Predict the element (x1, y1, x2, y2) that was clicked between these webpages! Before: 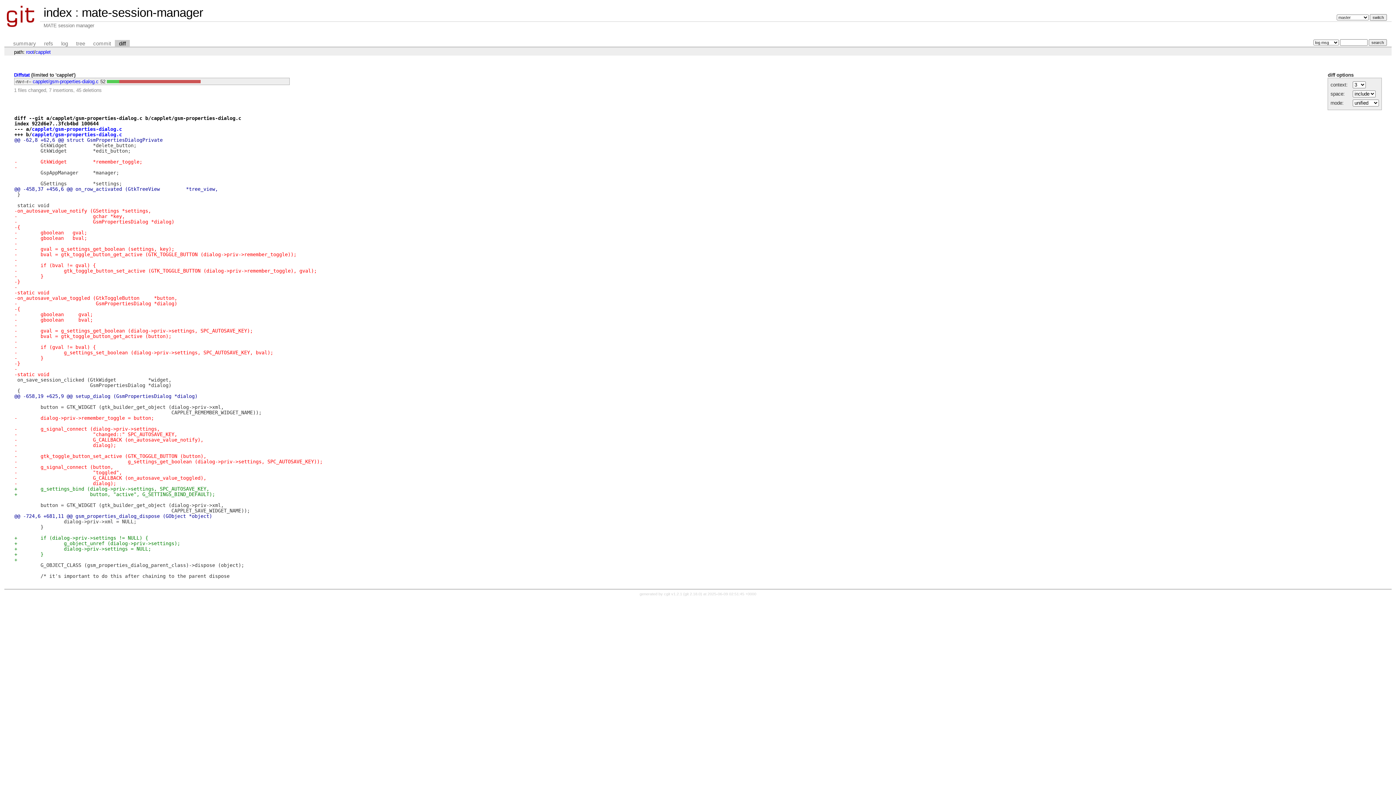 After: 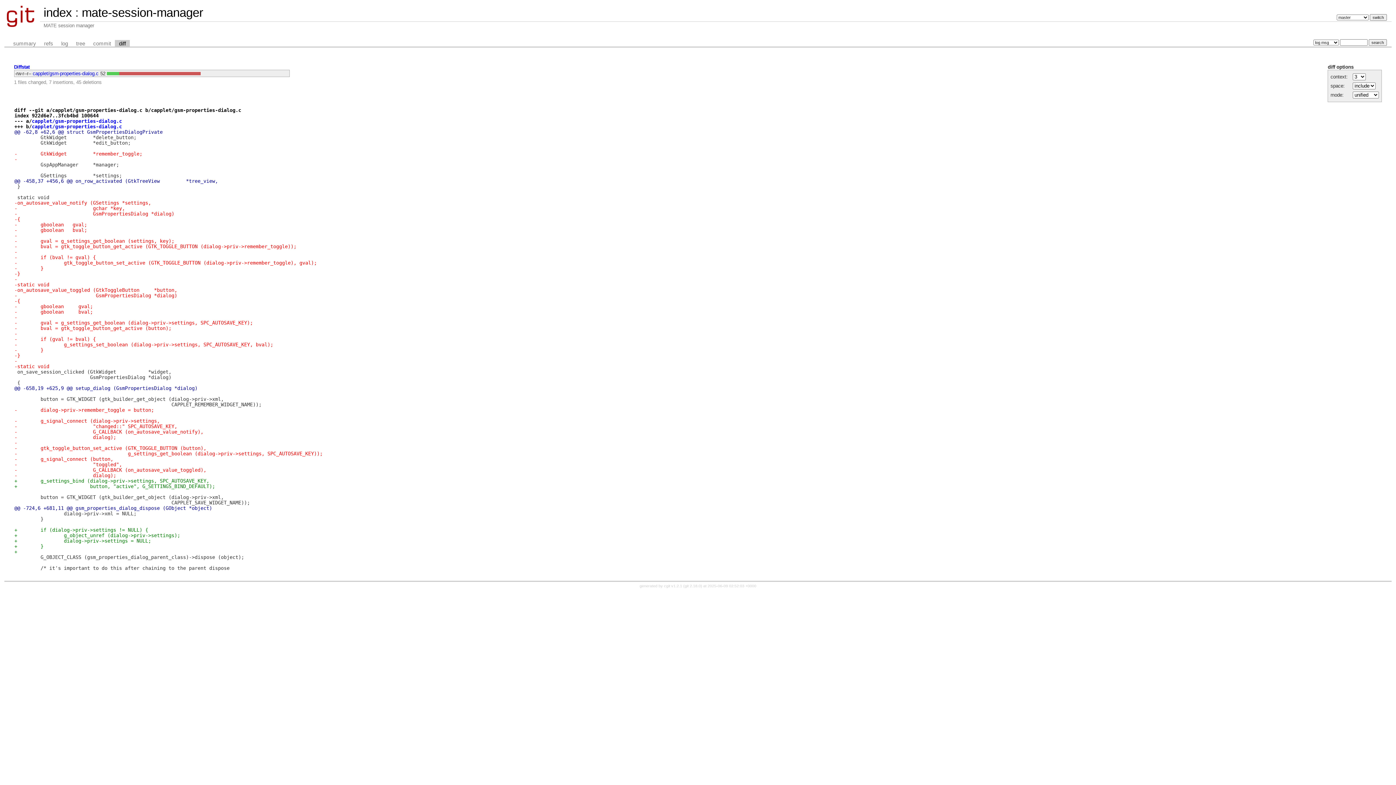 Action: bbox: (26, 49, 34, 54) label: root